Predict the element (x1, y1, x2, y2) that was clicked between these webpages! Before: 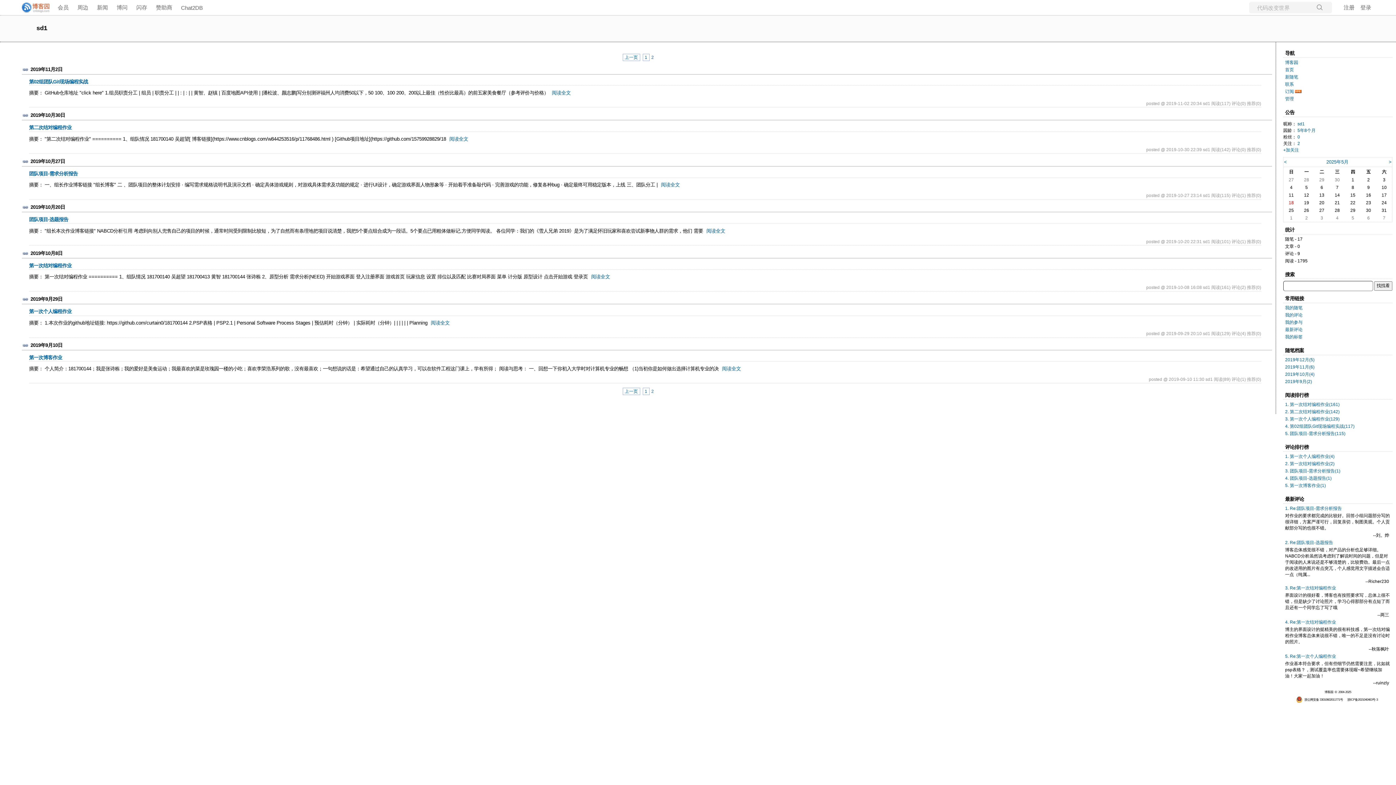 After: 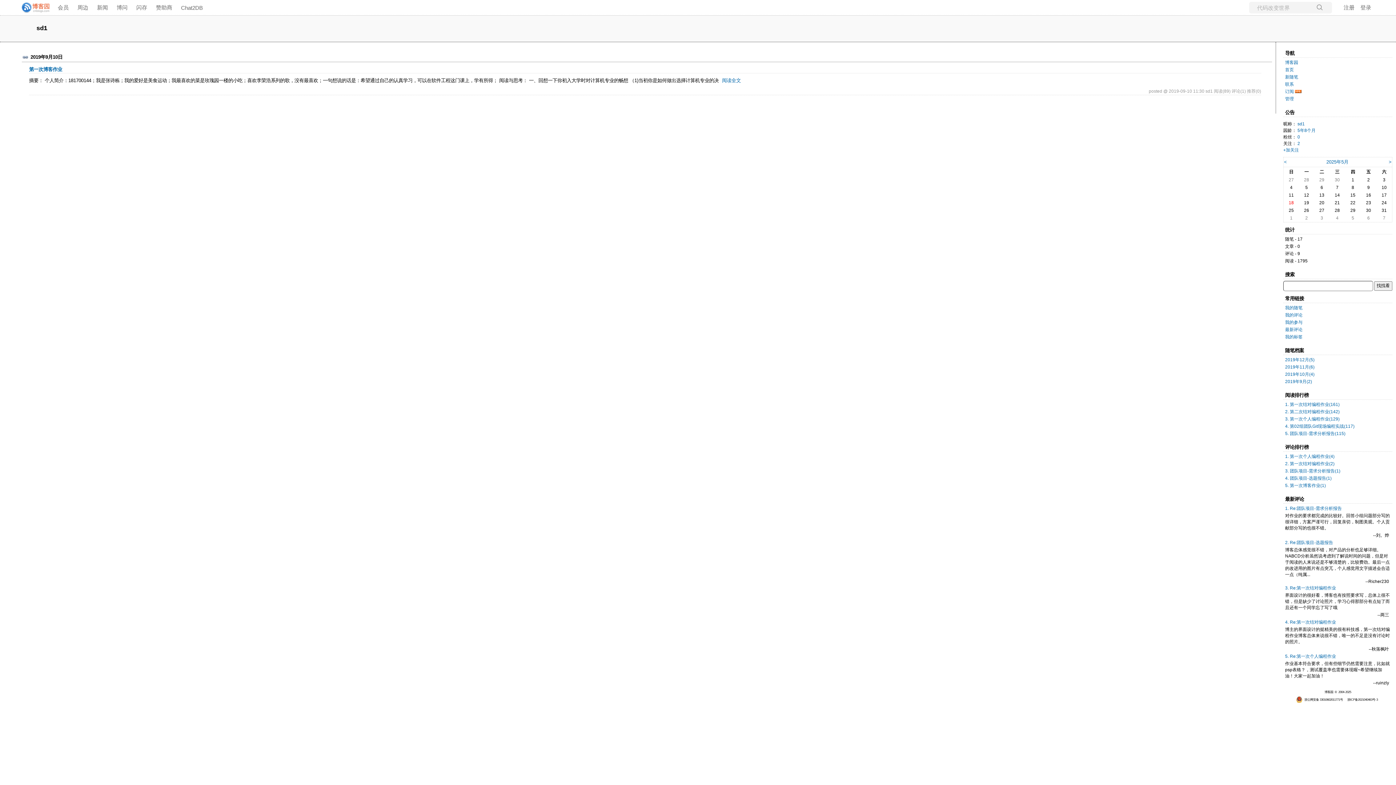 Action: bbox: (21, 342, 29, 348)